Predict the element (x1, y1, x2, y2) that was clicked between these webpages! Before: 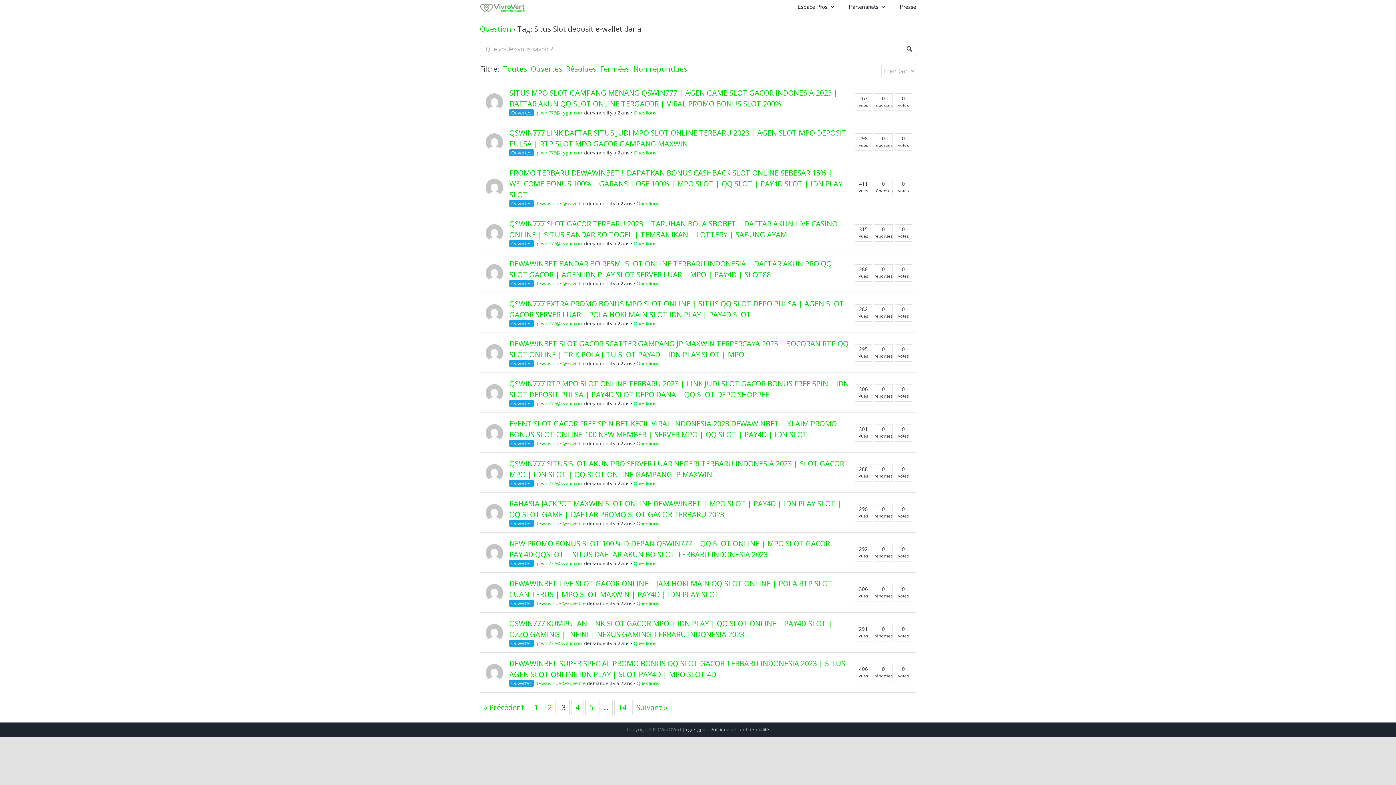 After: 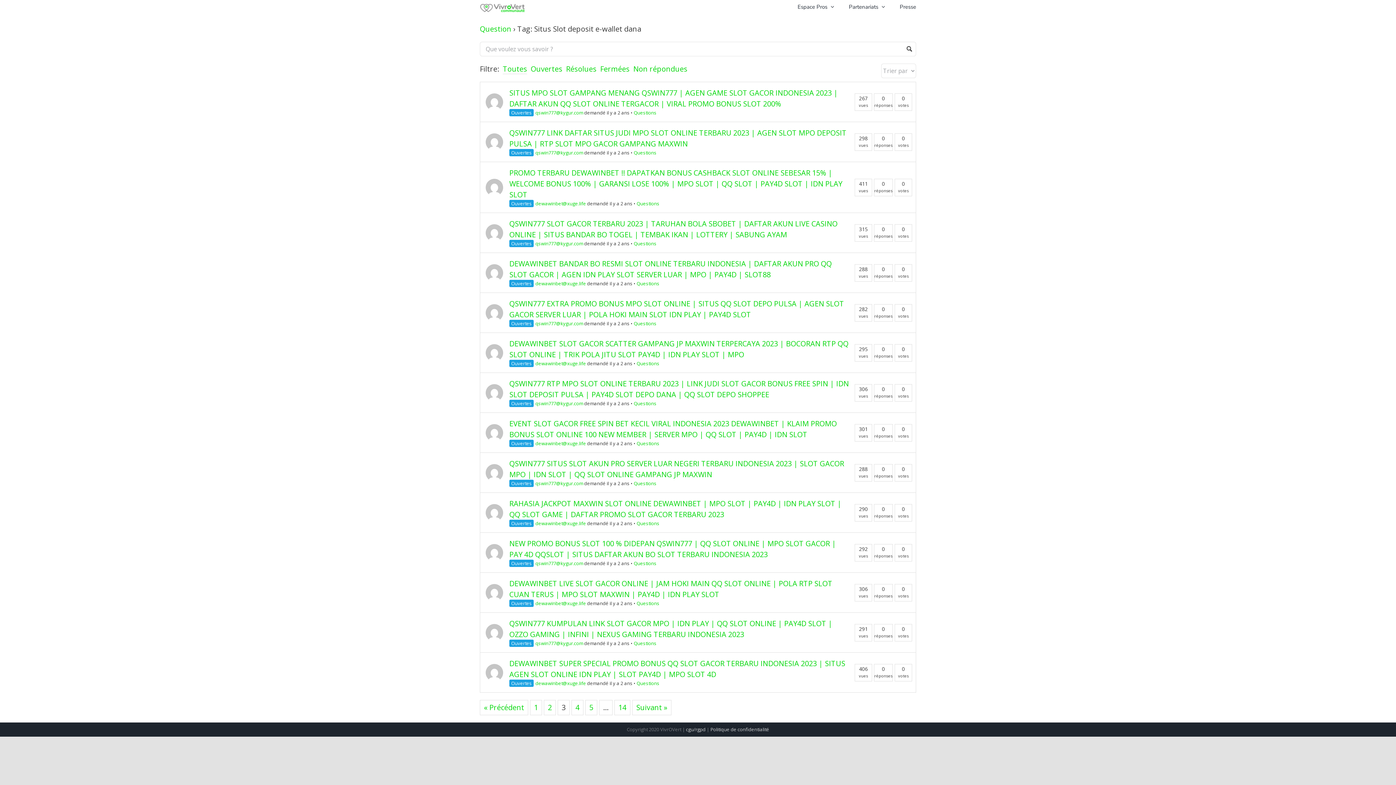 Action: label: Toutes bbox: (502, 64, 527, 74)